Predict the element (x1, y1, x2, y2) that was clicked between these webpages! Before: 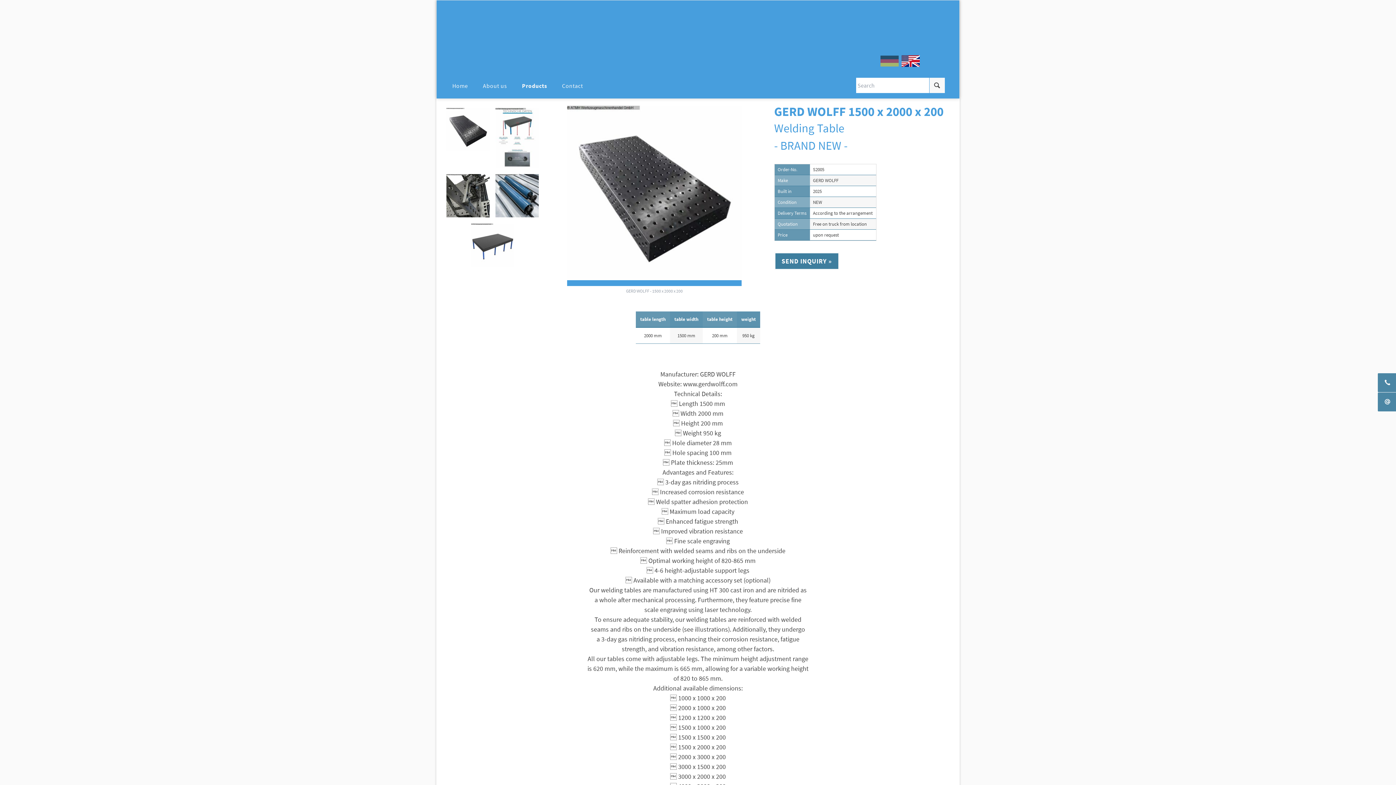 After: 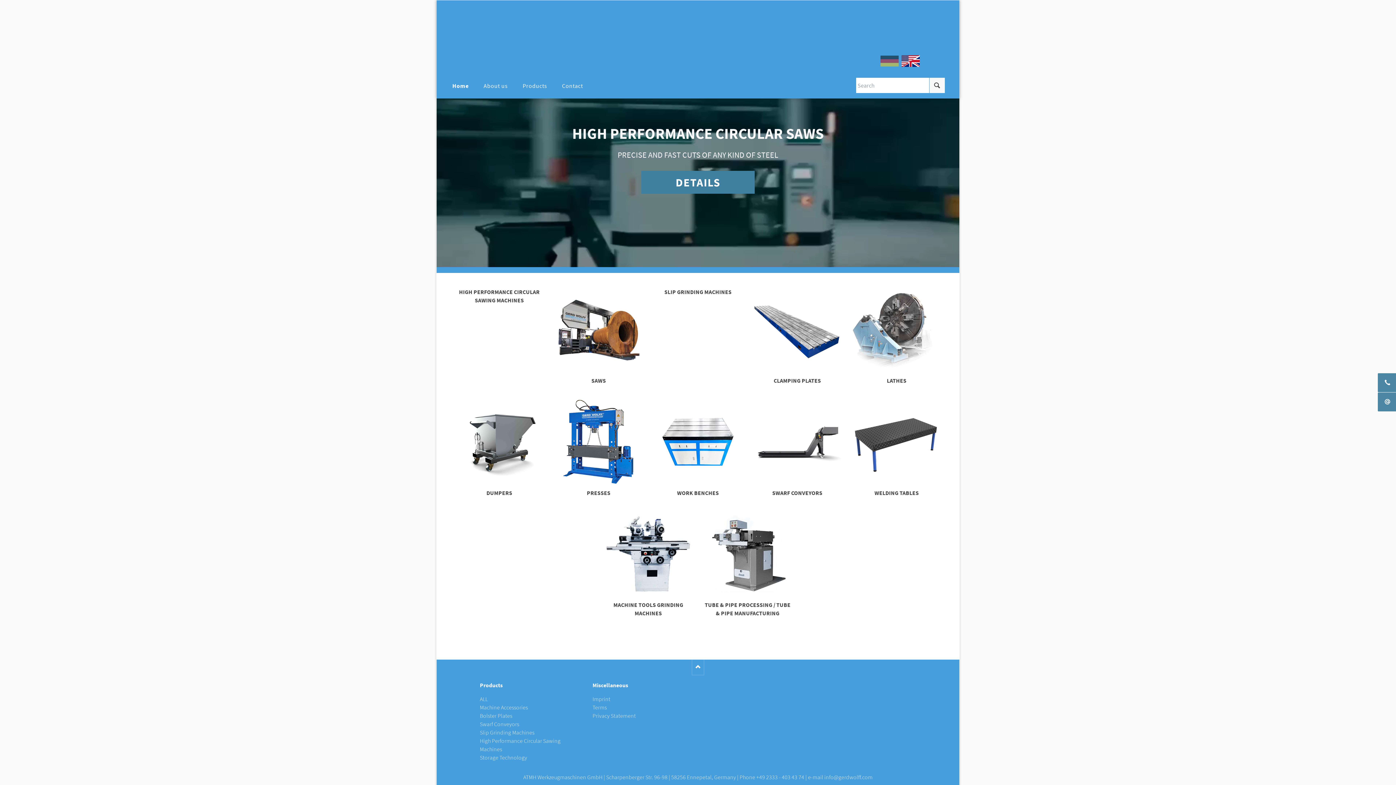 Action: label: Home bbox: (446, 72, 474, 98)